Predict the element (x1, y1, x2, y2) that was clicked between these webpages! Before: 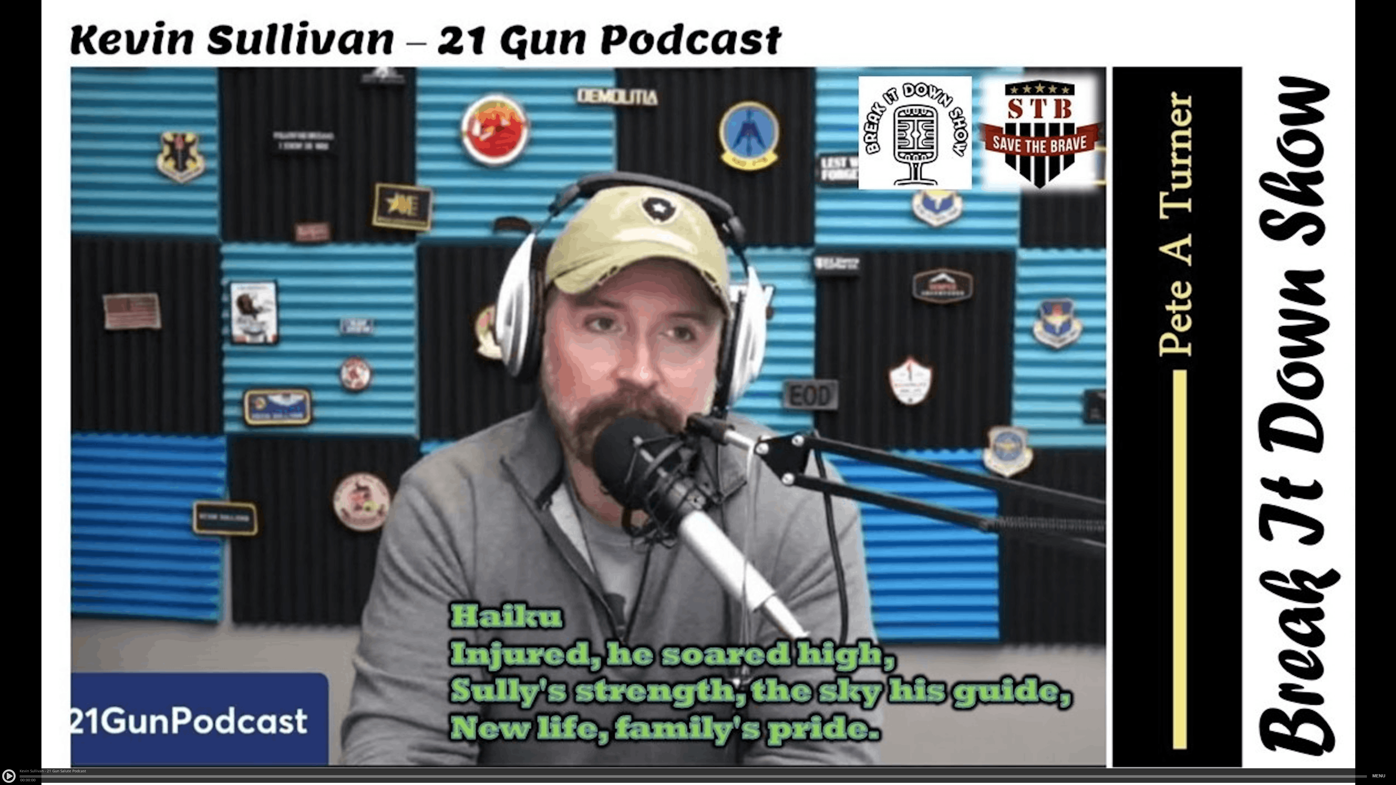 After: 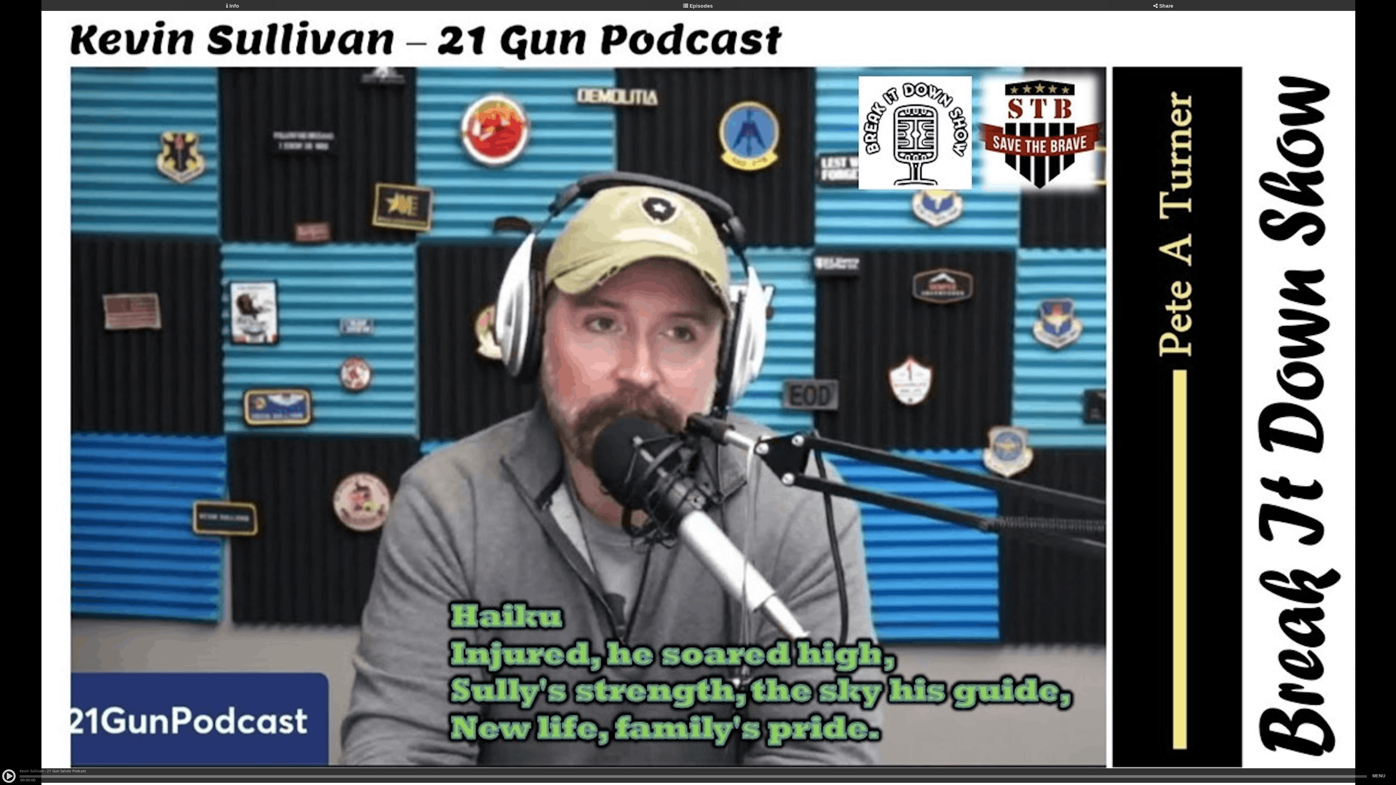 Action: label: MENU bbox: (1372, 773, 1385, 778)